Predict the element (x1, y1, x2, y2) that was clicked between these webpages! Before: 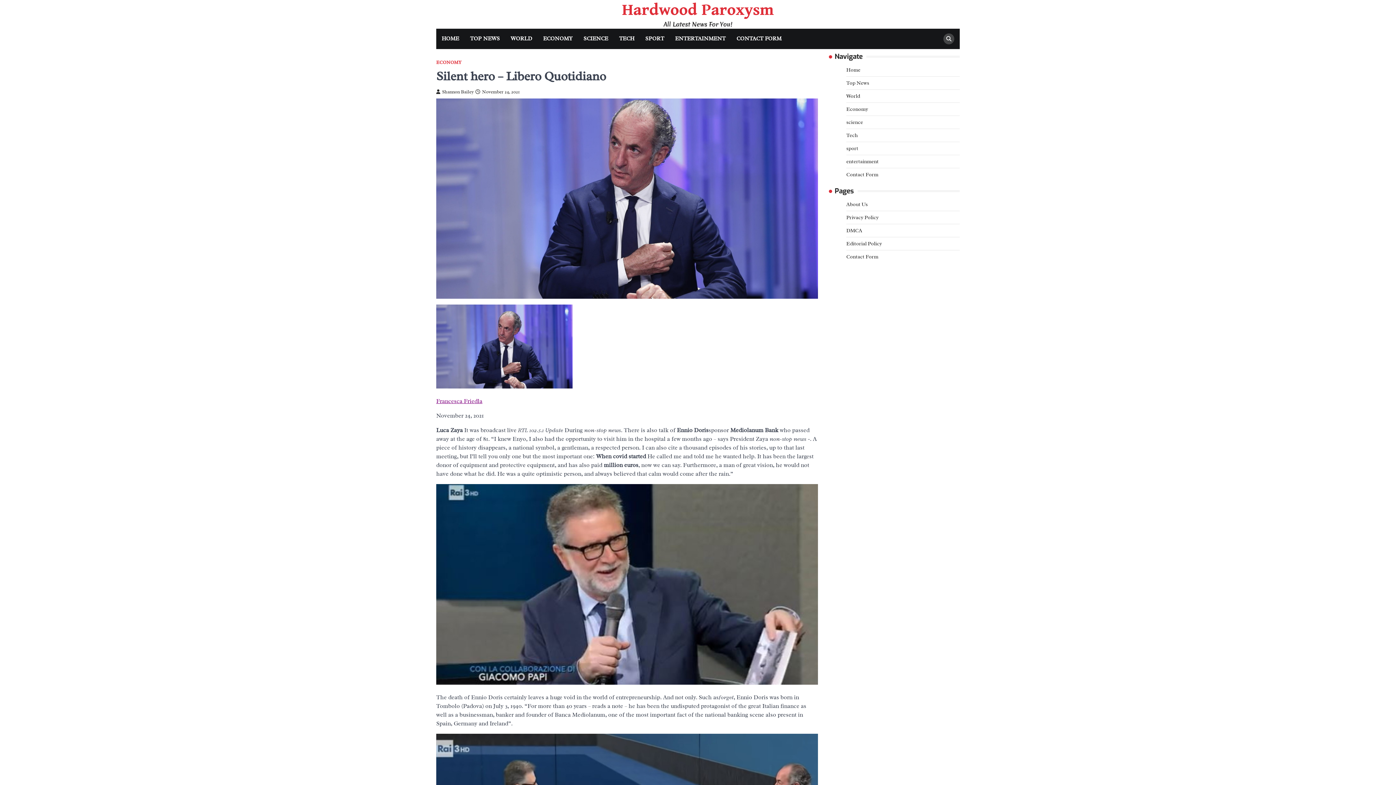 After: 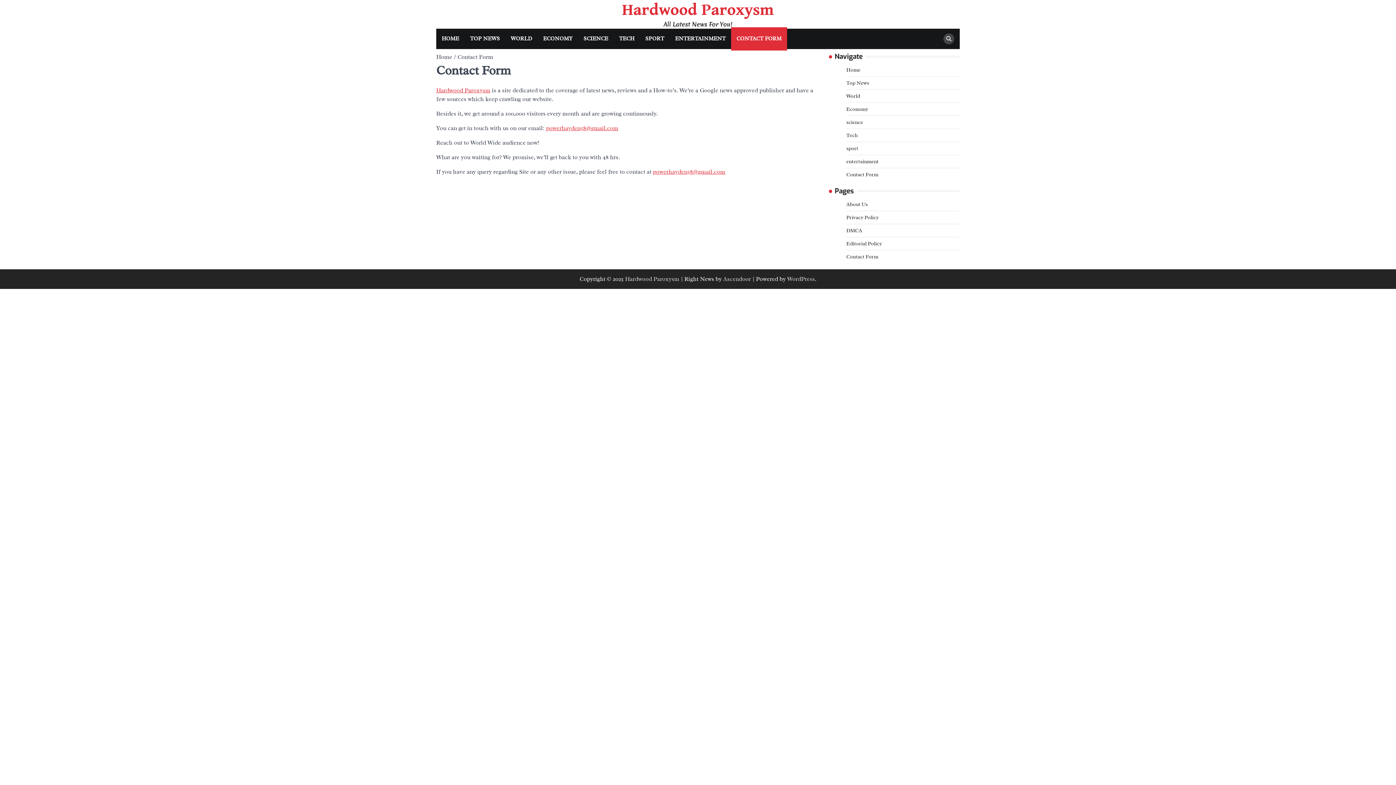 Action: bbox: (846, 253, 878, 260) label: Contact Form